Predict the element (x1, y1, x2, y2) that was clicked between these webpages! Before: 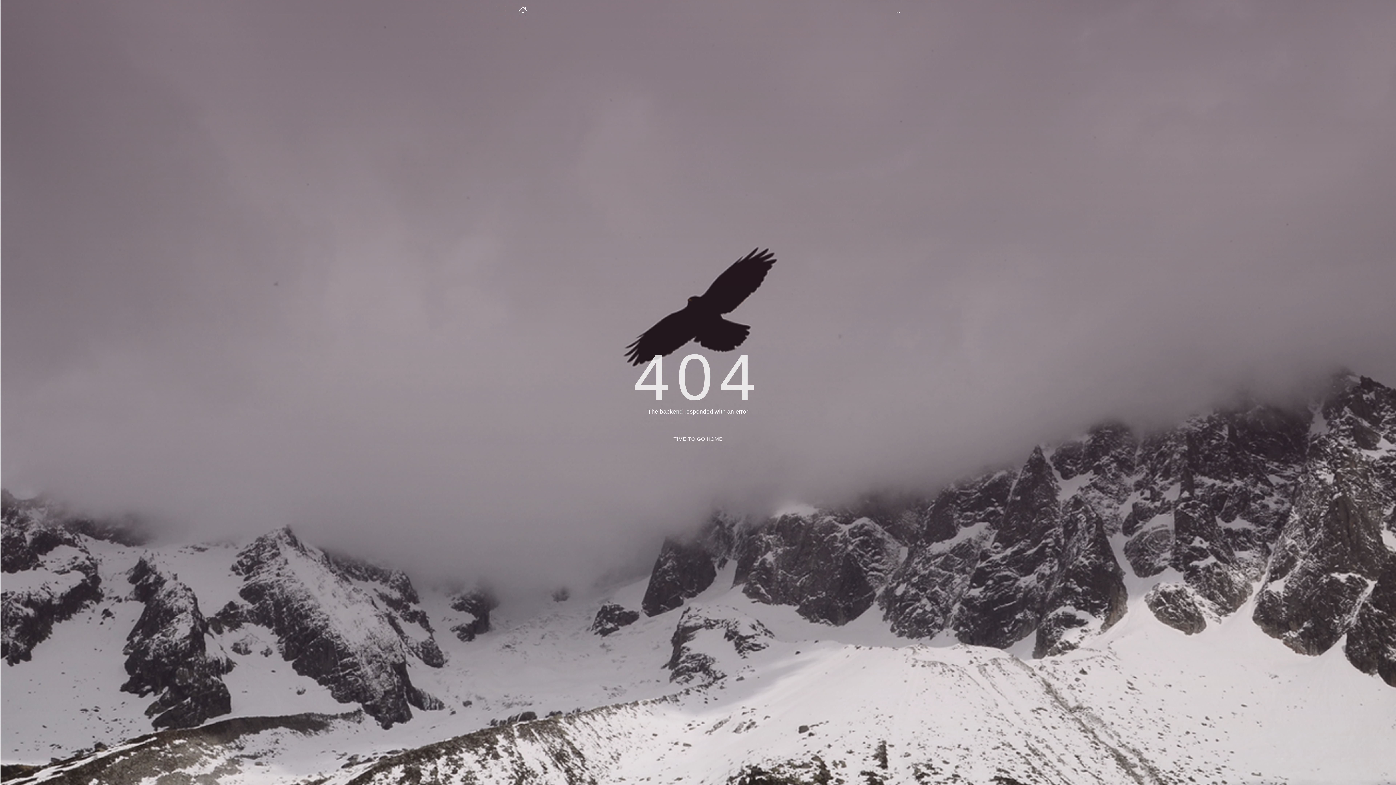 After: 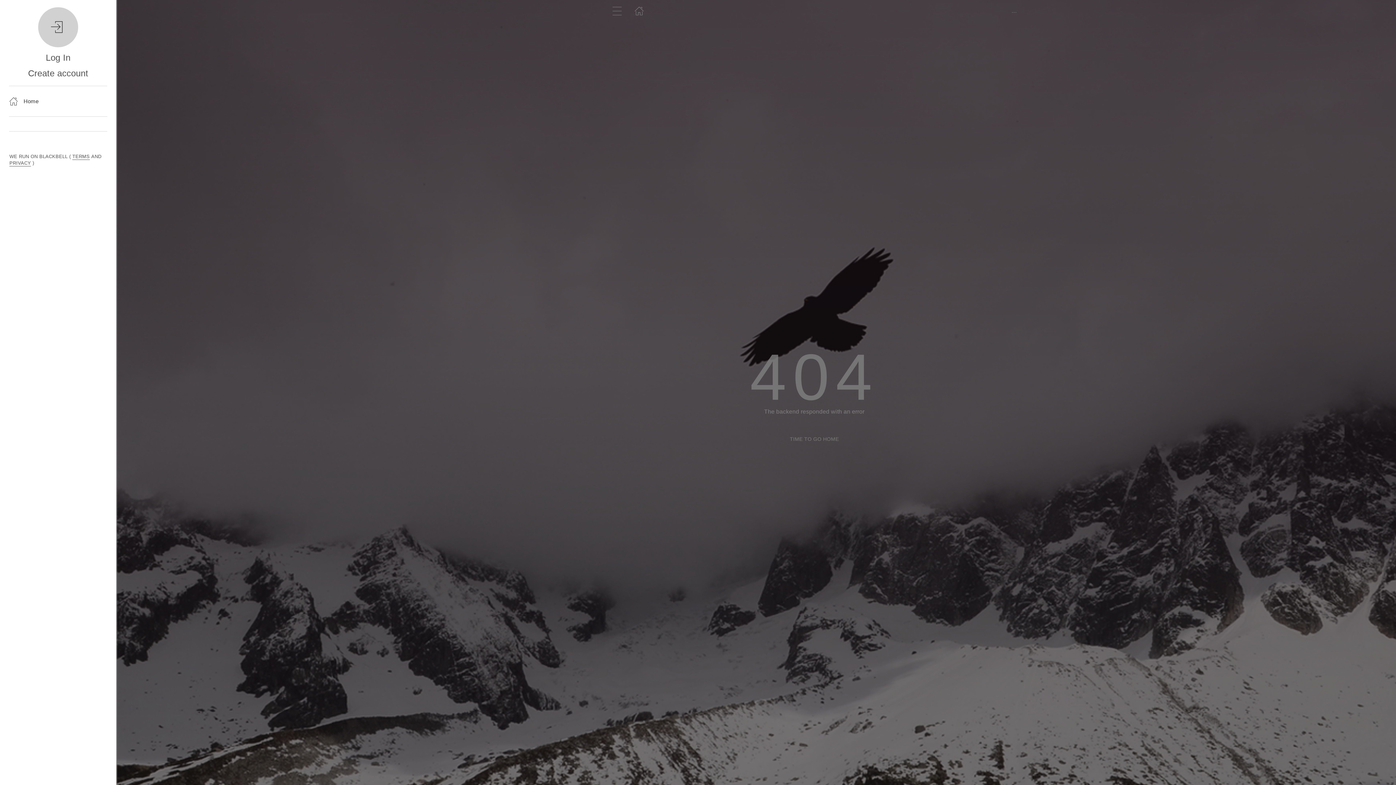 Action: label: ... bbox: (895, 0, 900, 22)